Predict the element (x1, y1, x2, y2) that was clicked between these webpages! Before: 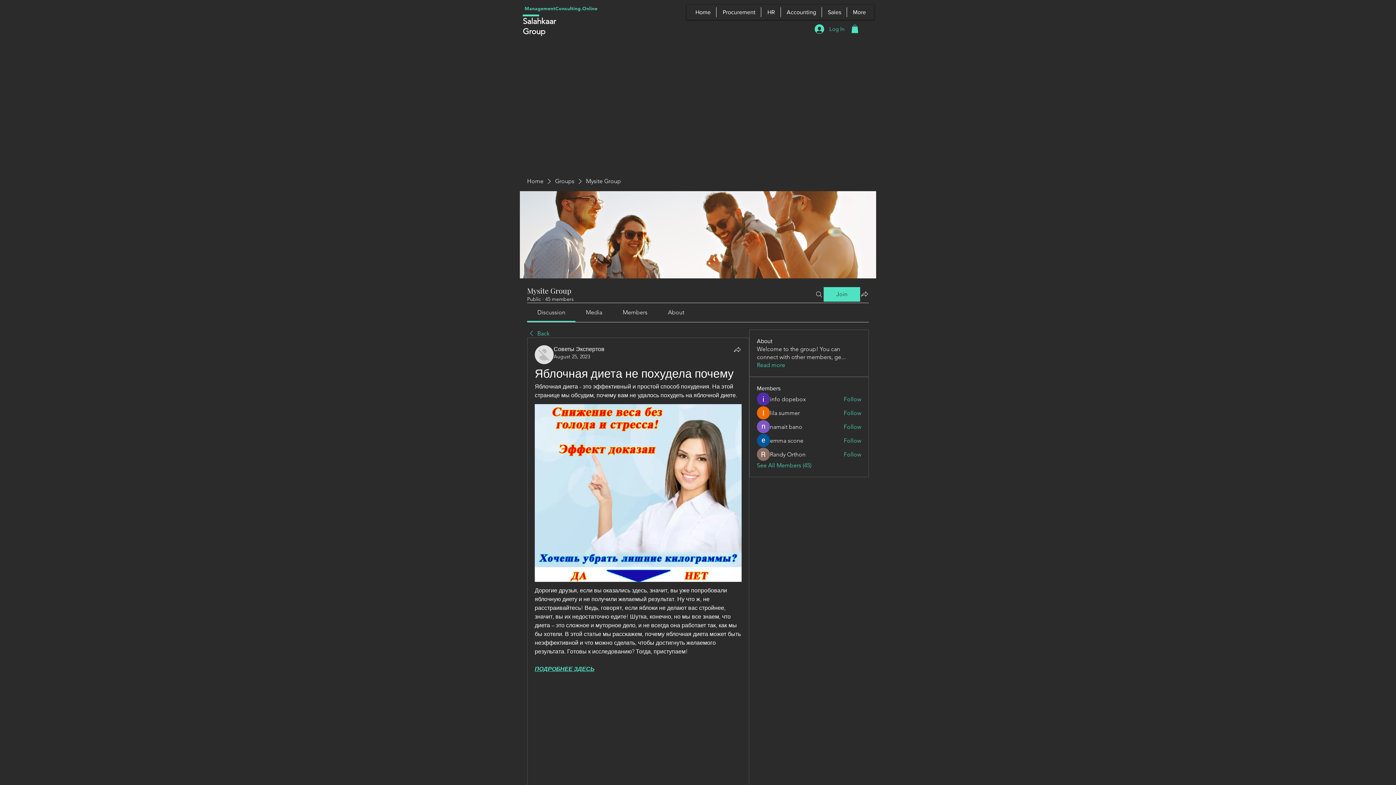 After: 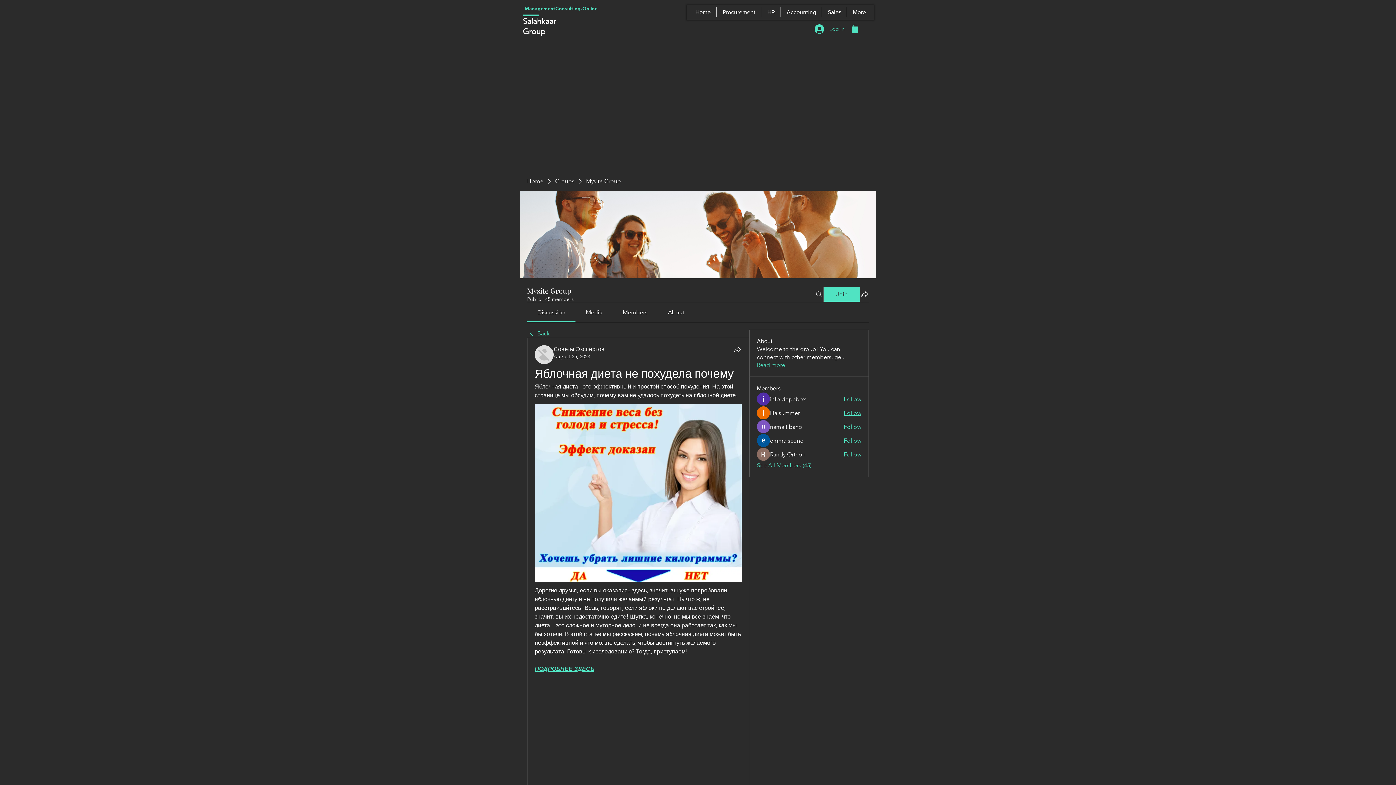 Action: bbox: (843, 409, 861, 417) label: Follow